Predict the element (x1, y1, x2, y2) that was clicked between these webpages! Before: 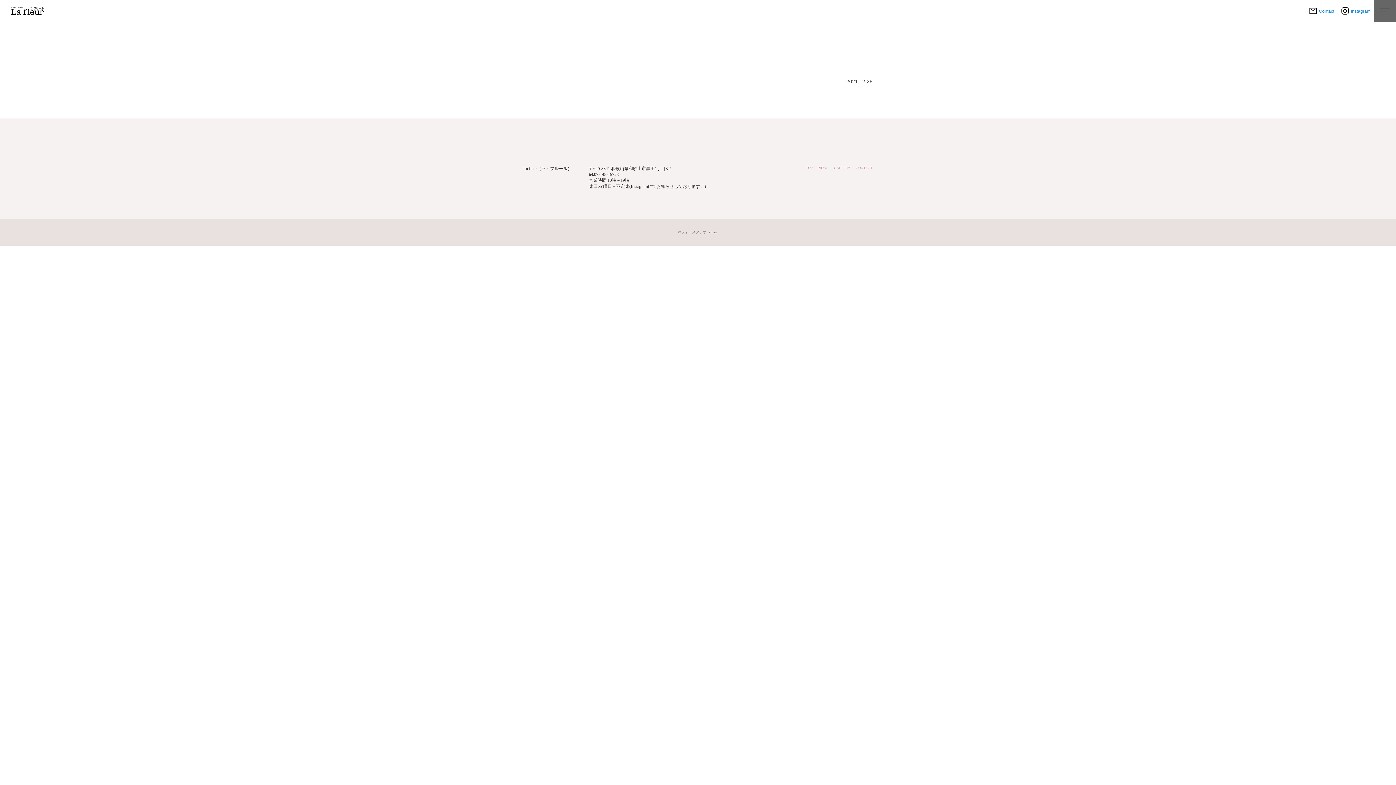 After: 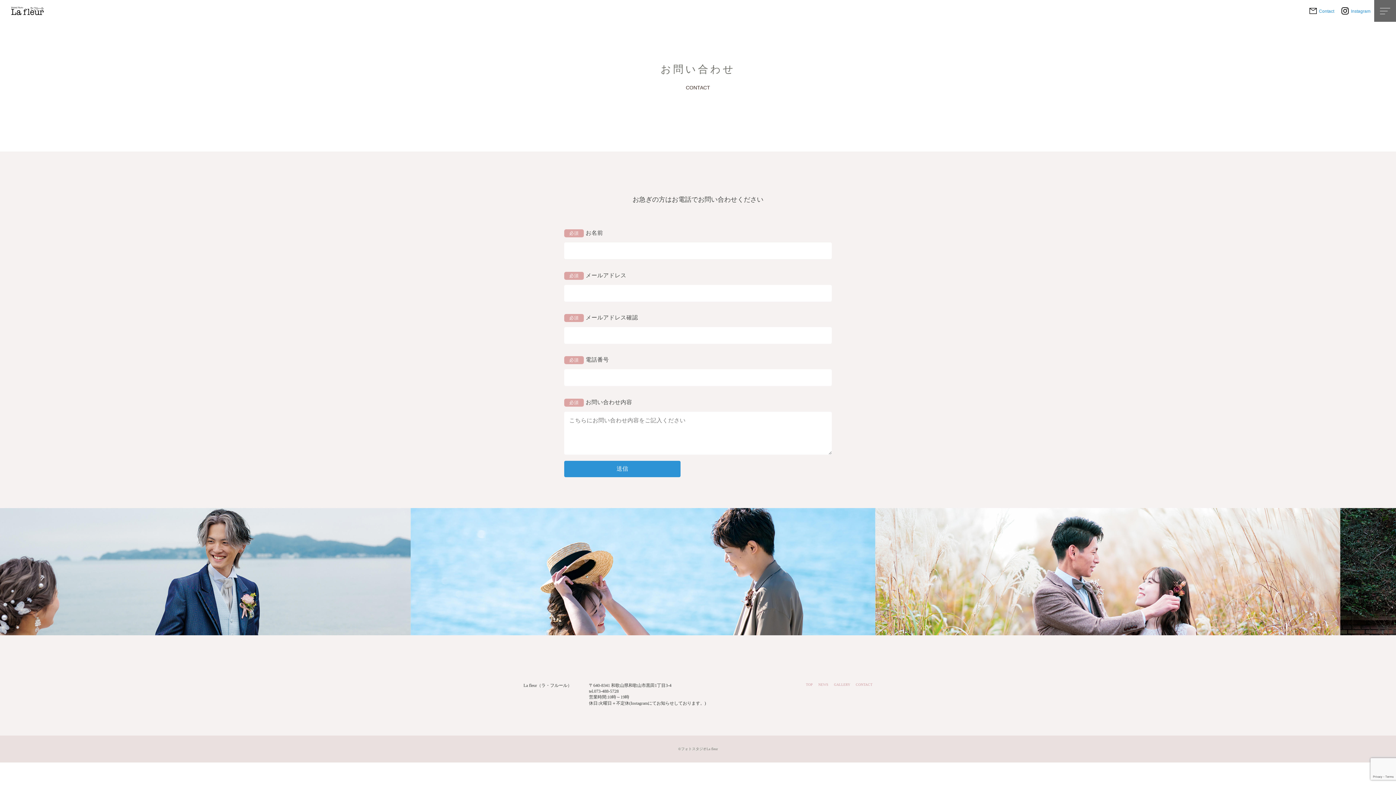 Action: label: CONTACT bbox: (856, 165, 872, 169)